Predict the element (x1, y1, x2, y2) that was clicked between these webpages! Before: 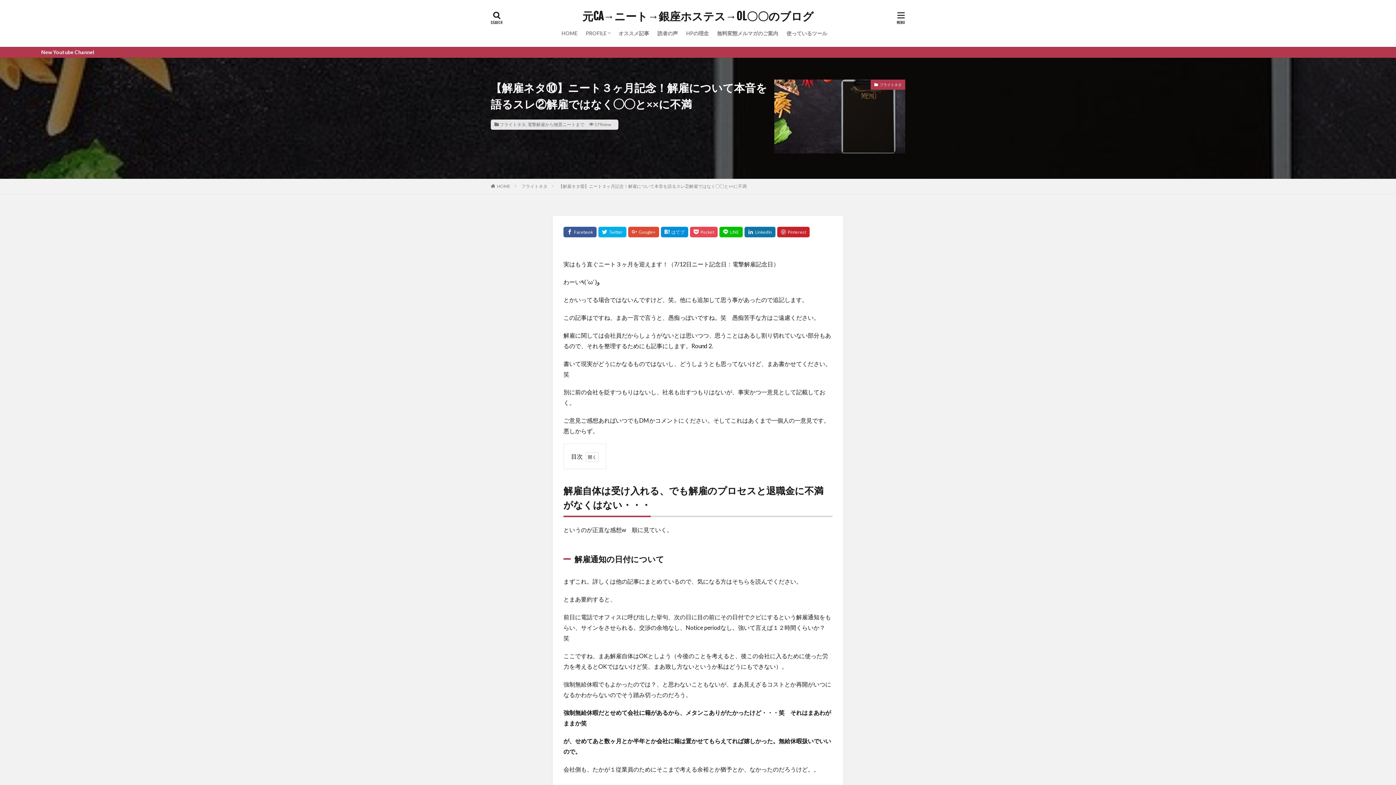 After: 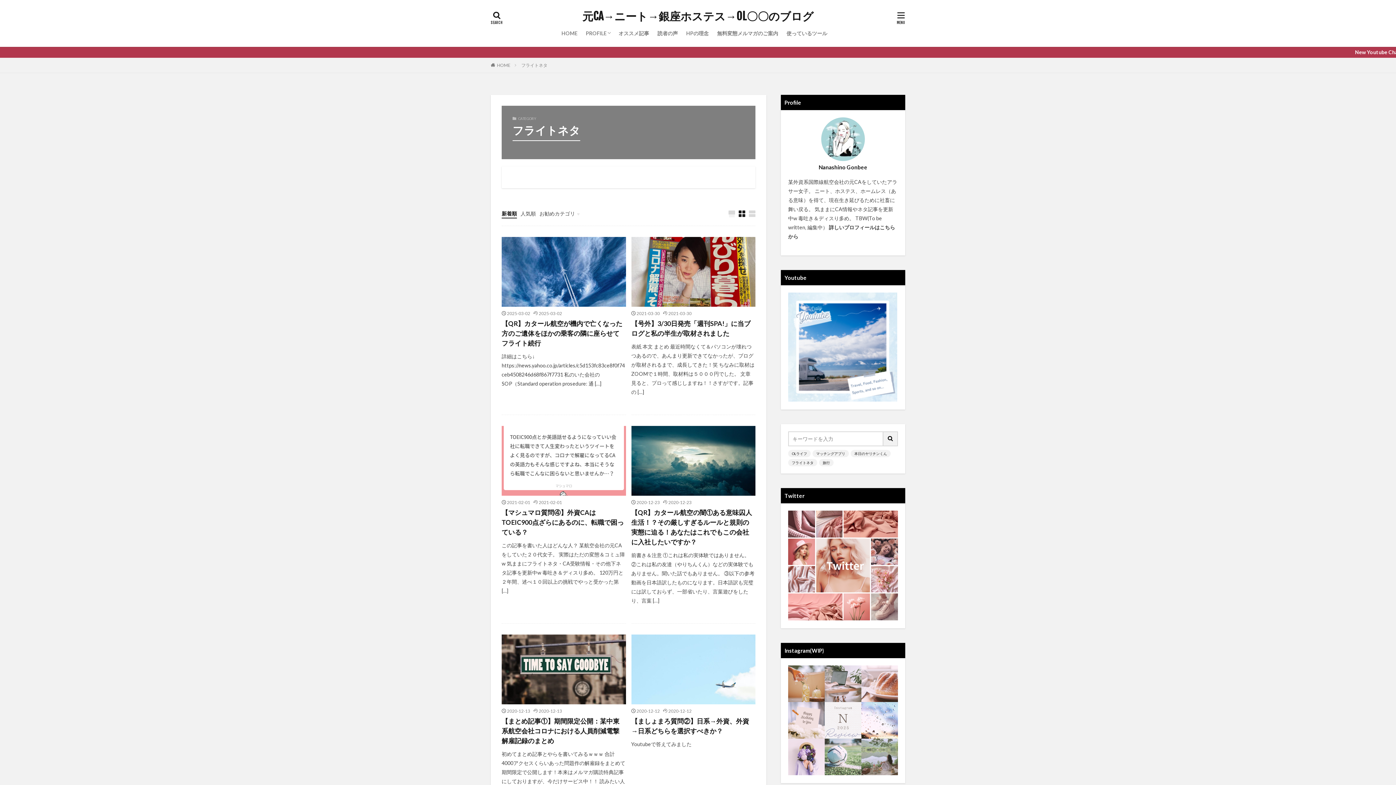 Action: bbox: (499, 121, 526, 127) label: フライトネタ